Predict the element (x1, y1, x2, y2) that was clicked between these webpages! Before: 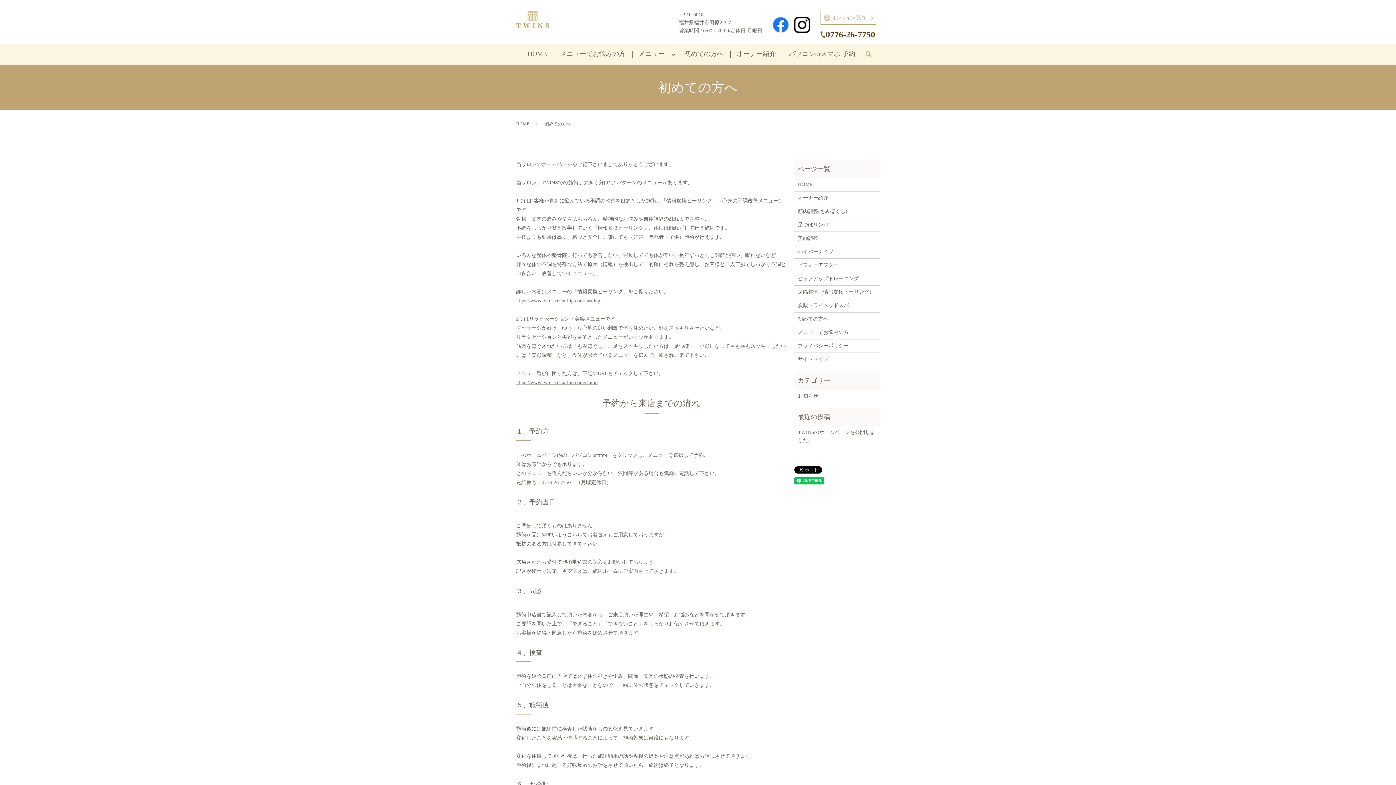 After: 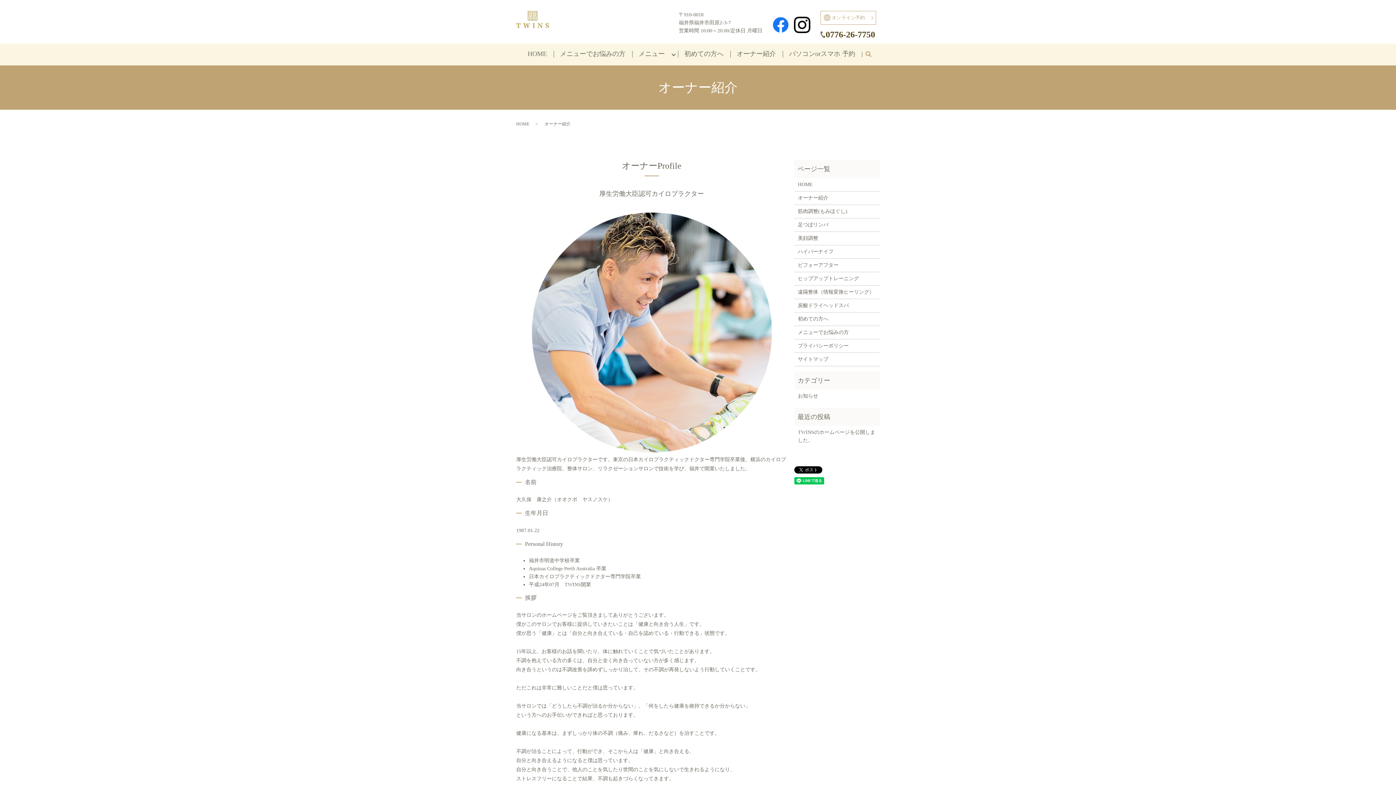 Action: label: オーナー紹介 bbox: (798, 194, 876, 202)